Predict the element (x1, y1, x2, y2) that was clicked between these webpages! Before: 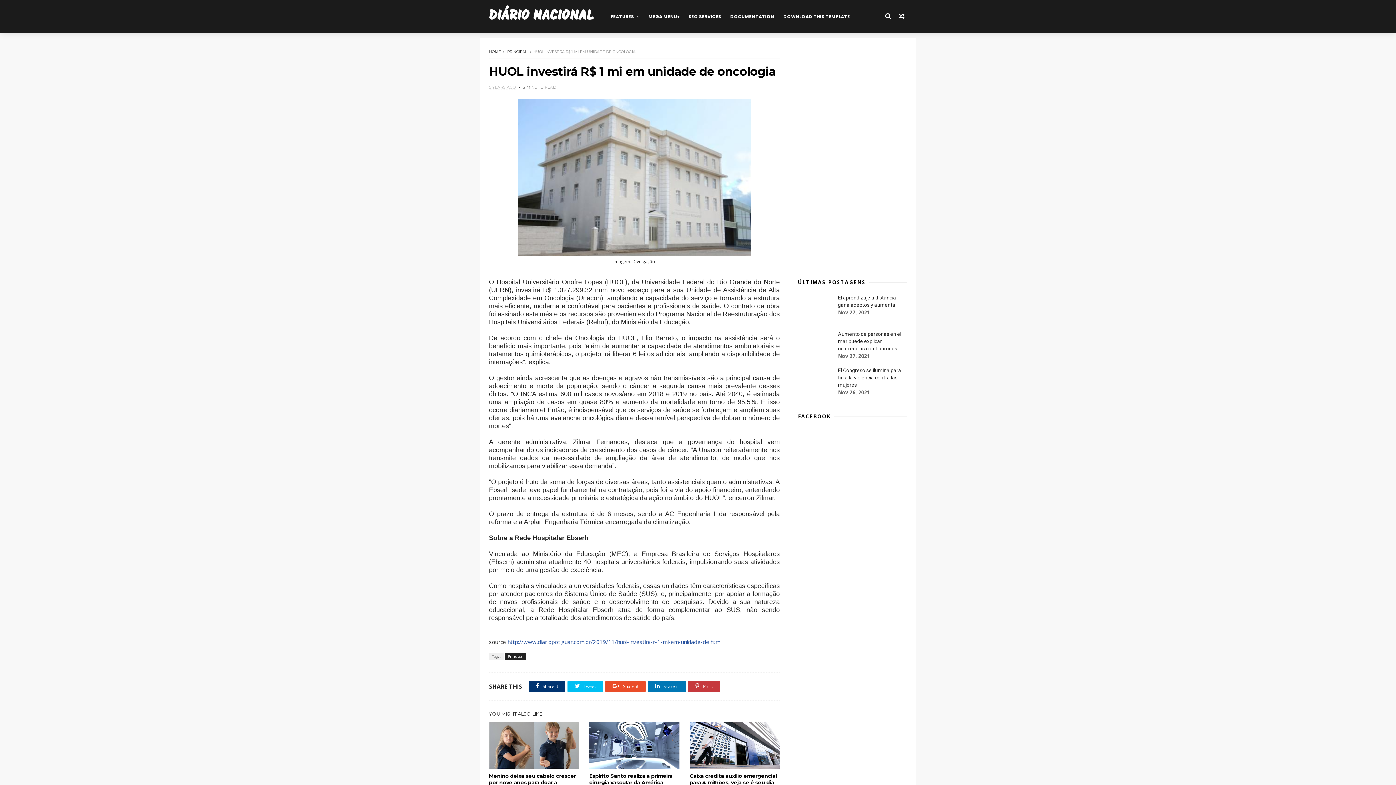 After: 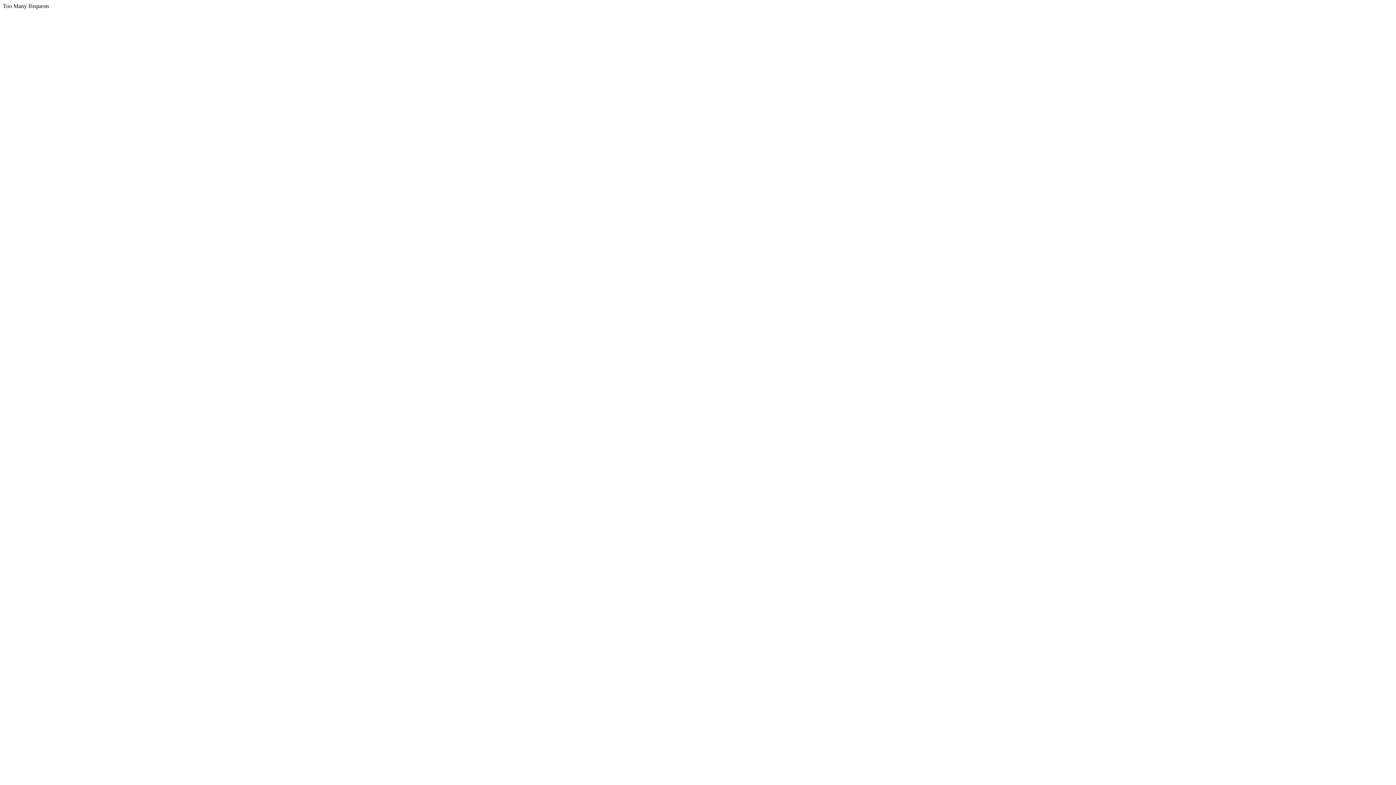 Action: bbox: (684, 9, 725, 24) label: SEO SERVICES